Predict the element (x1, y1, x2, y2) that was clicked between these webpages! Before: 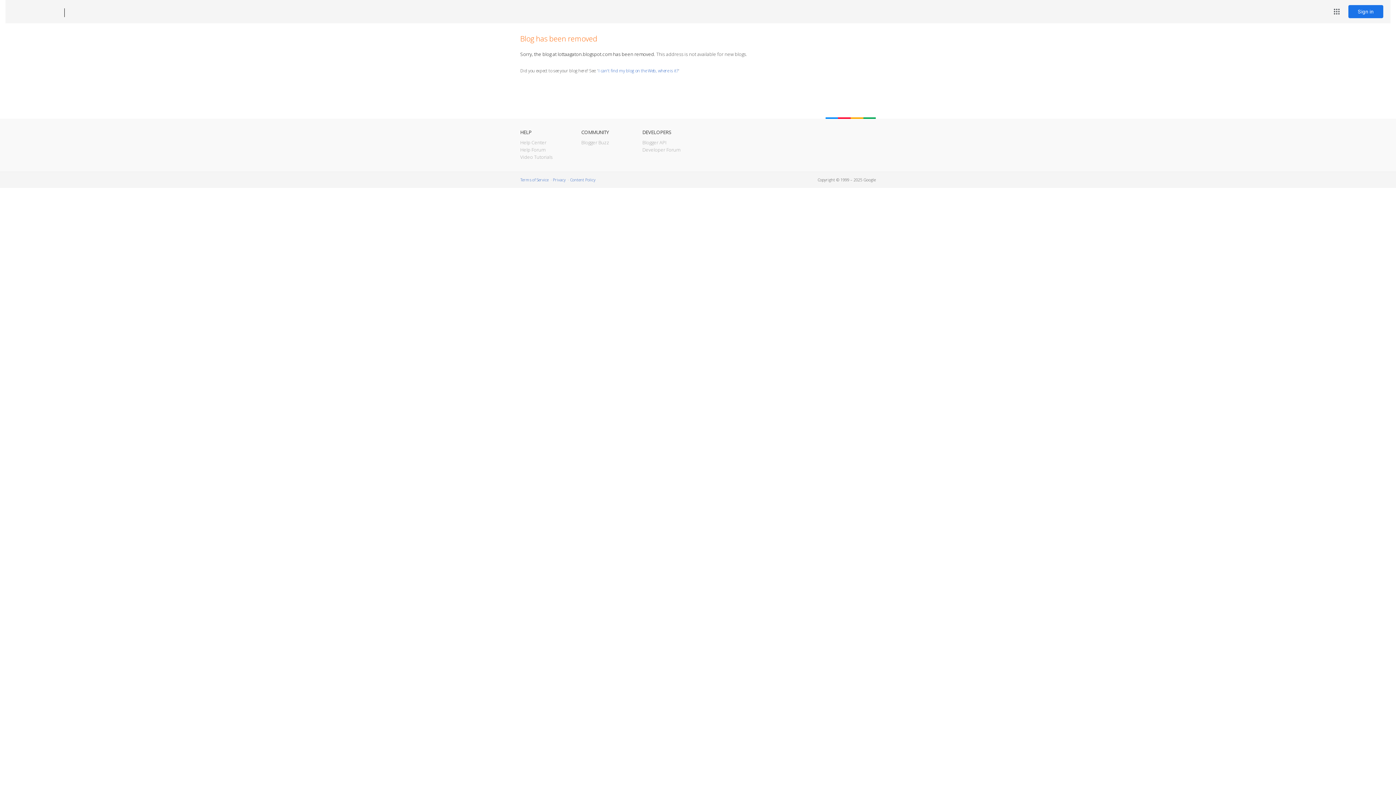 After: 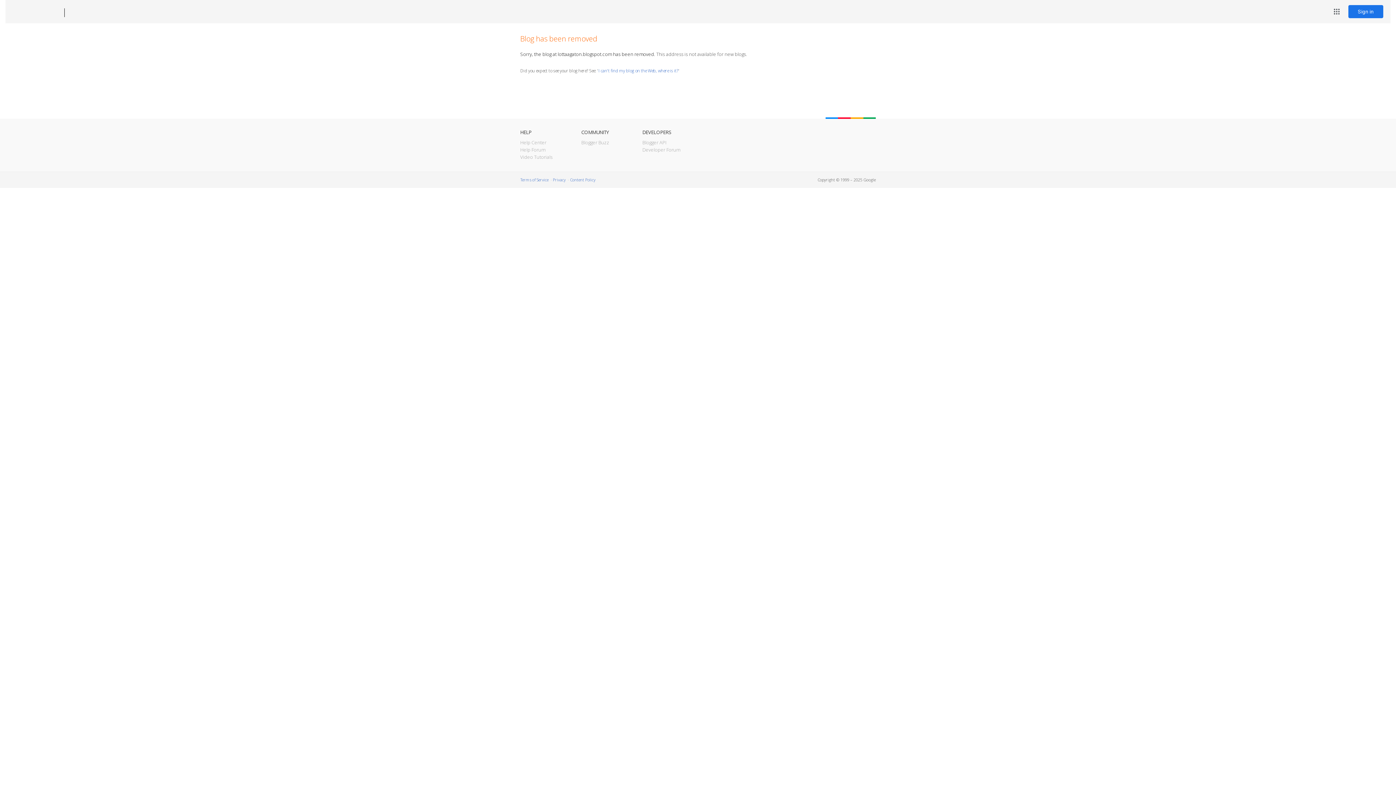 Action: bbox: (12, 7, 53, 17) label: Blogger